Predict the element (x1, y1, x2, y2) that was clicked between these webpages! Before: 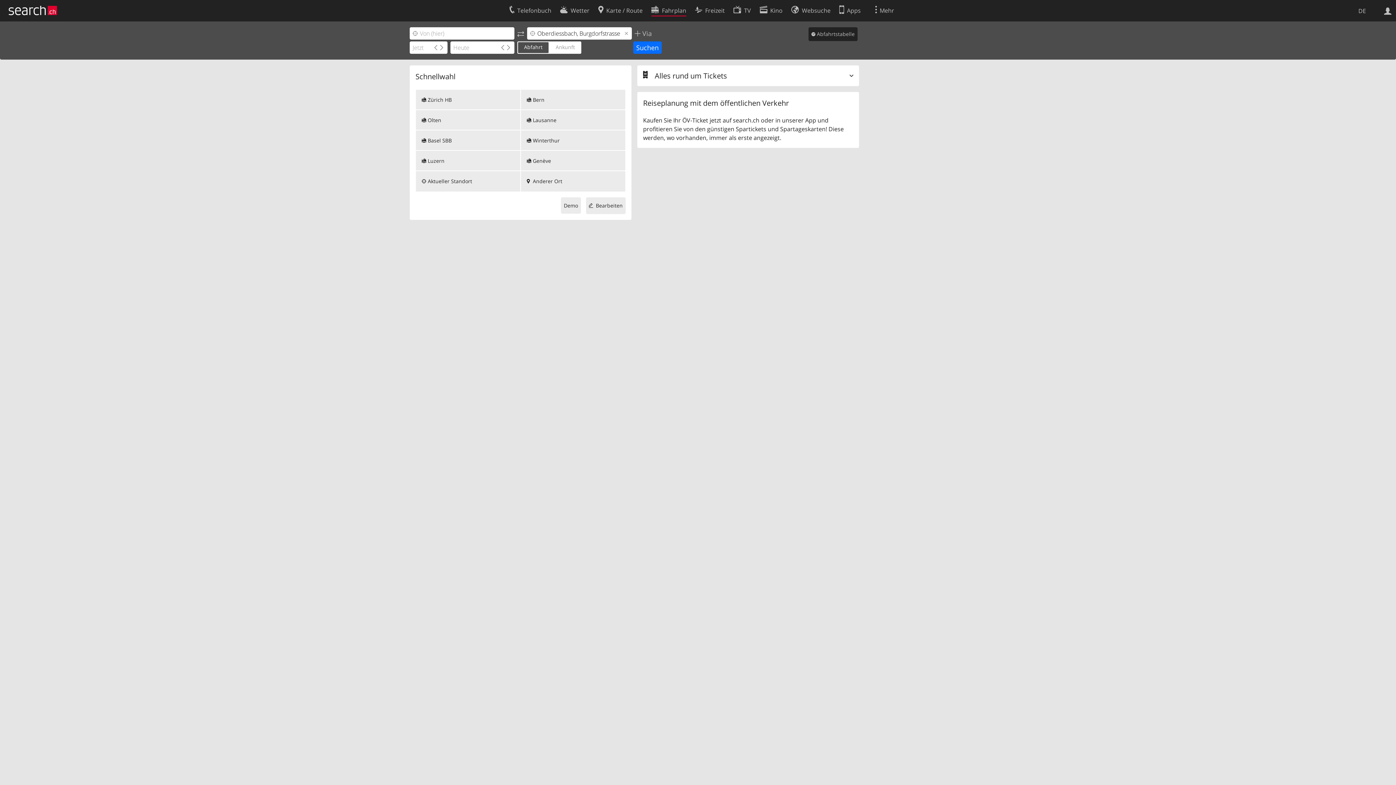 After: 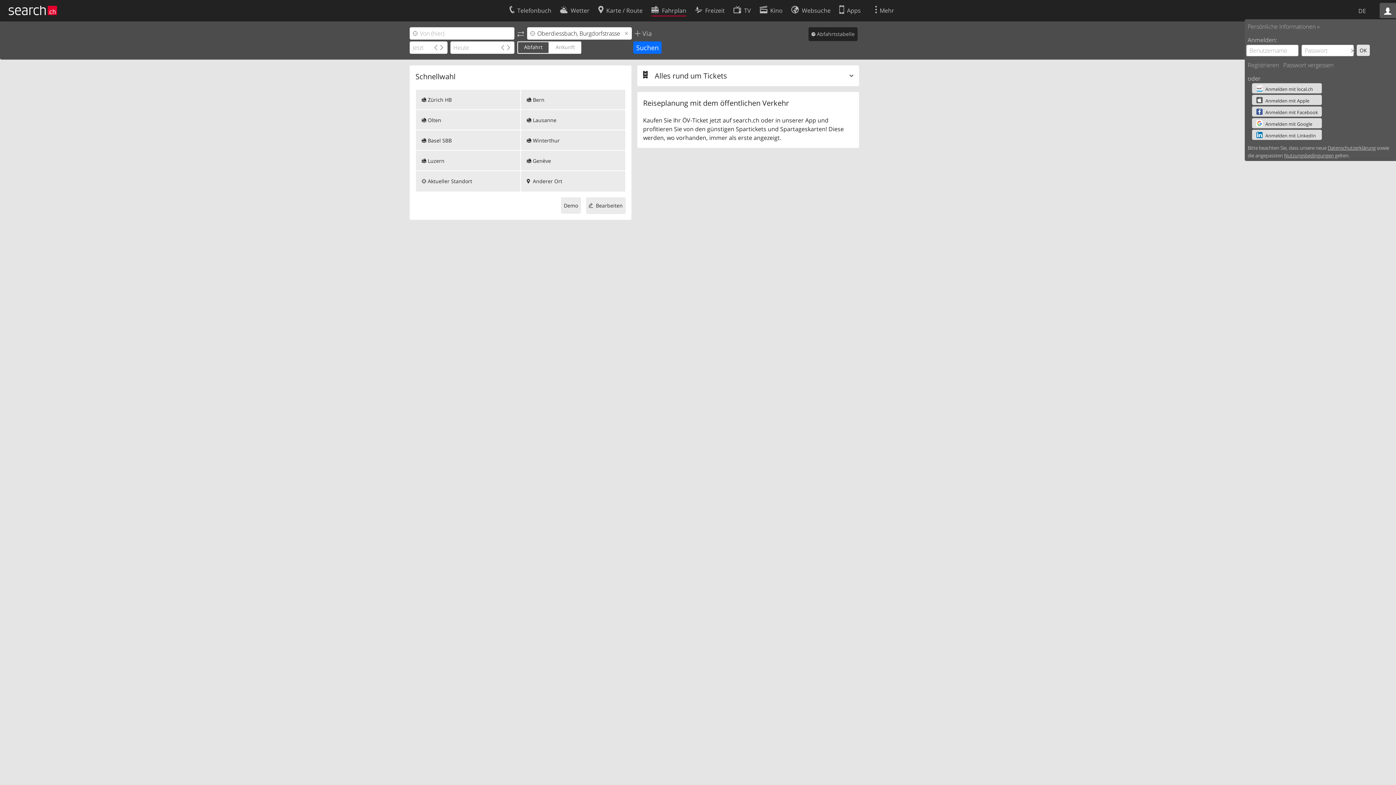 Action: bbox: (1380, 2, 1396, 18)